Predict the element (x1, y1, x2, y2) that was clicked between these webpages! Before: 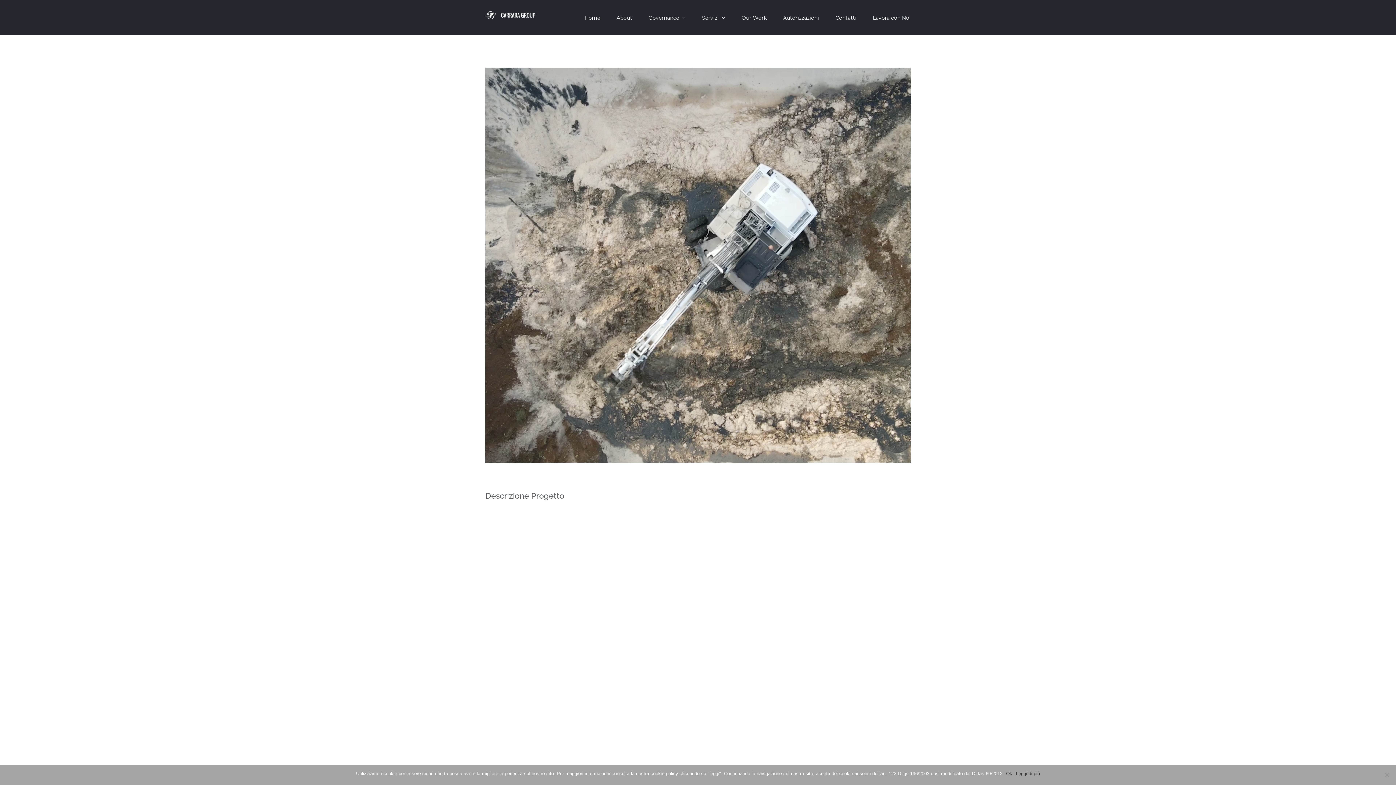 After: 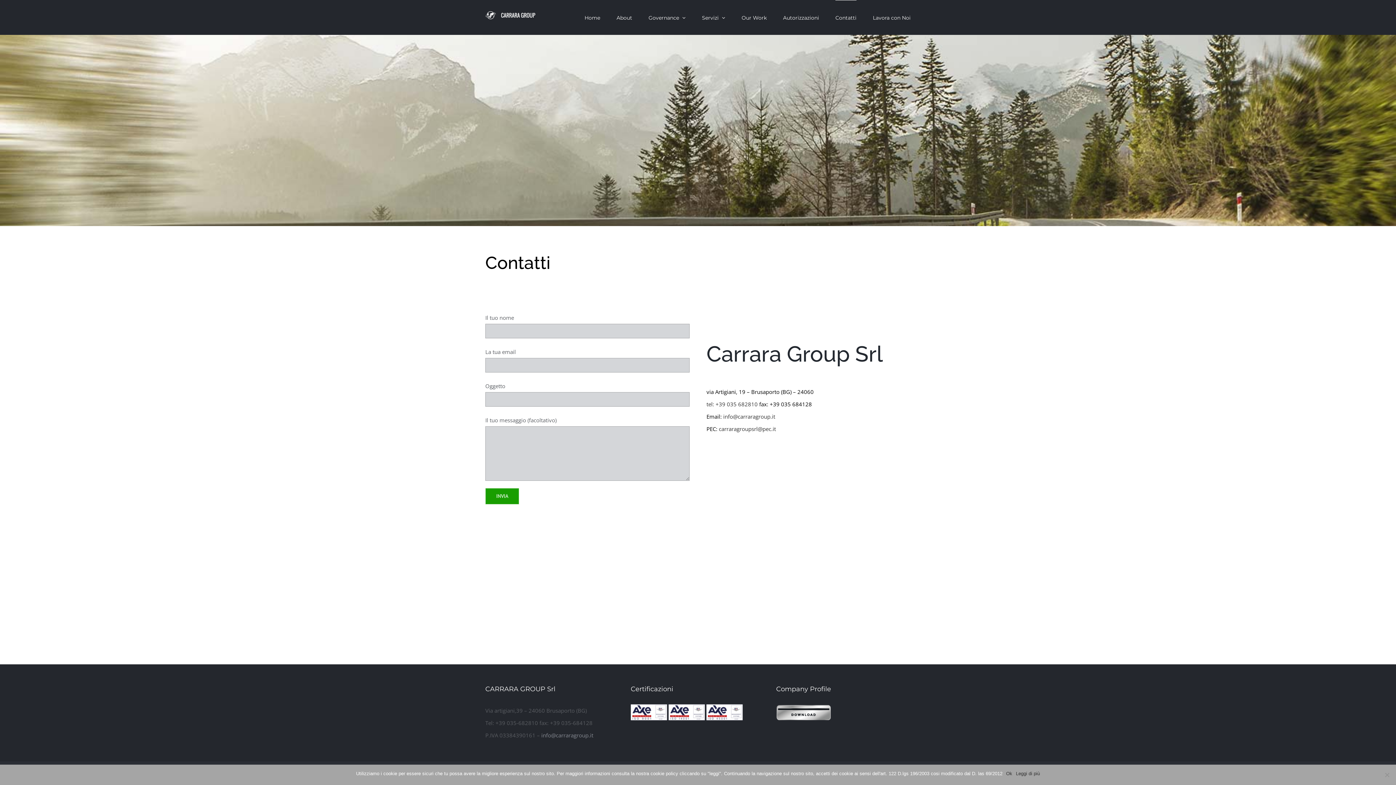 Action: bbox: (835, 0, 856, 34) label: Contatti